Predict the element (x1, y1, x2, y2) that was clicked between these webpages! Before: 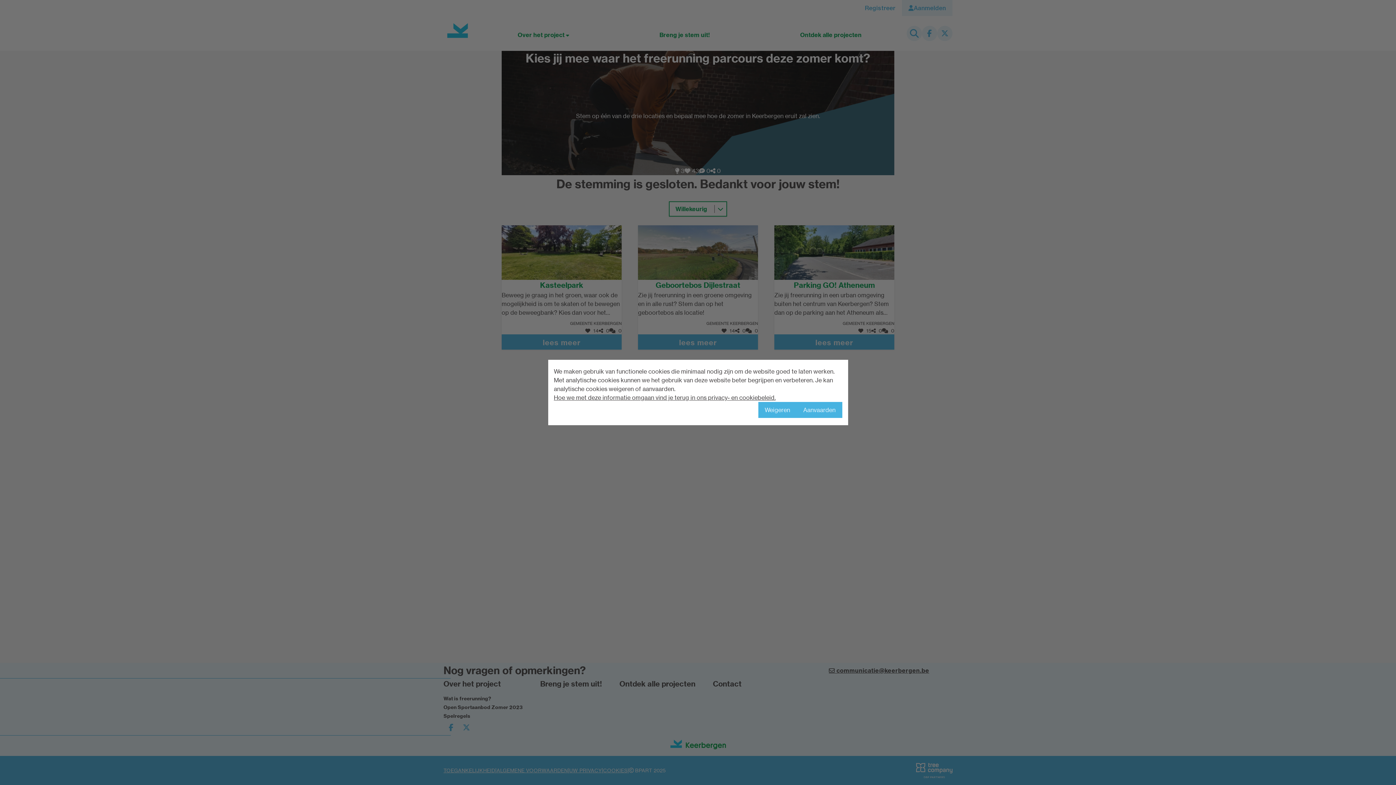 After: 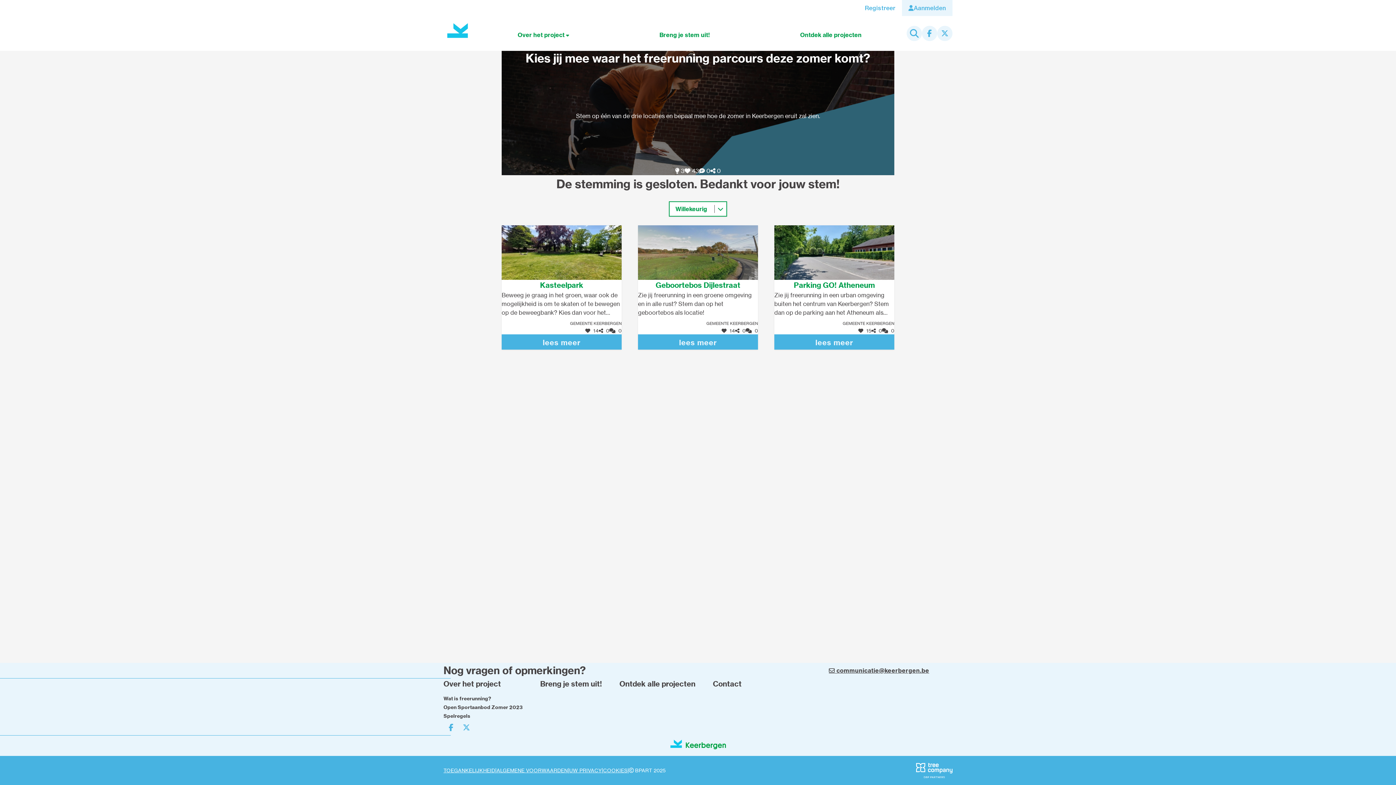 Action: label: Aanvaarden bbox: (796, 402, 842, 418)